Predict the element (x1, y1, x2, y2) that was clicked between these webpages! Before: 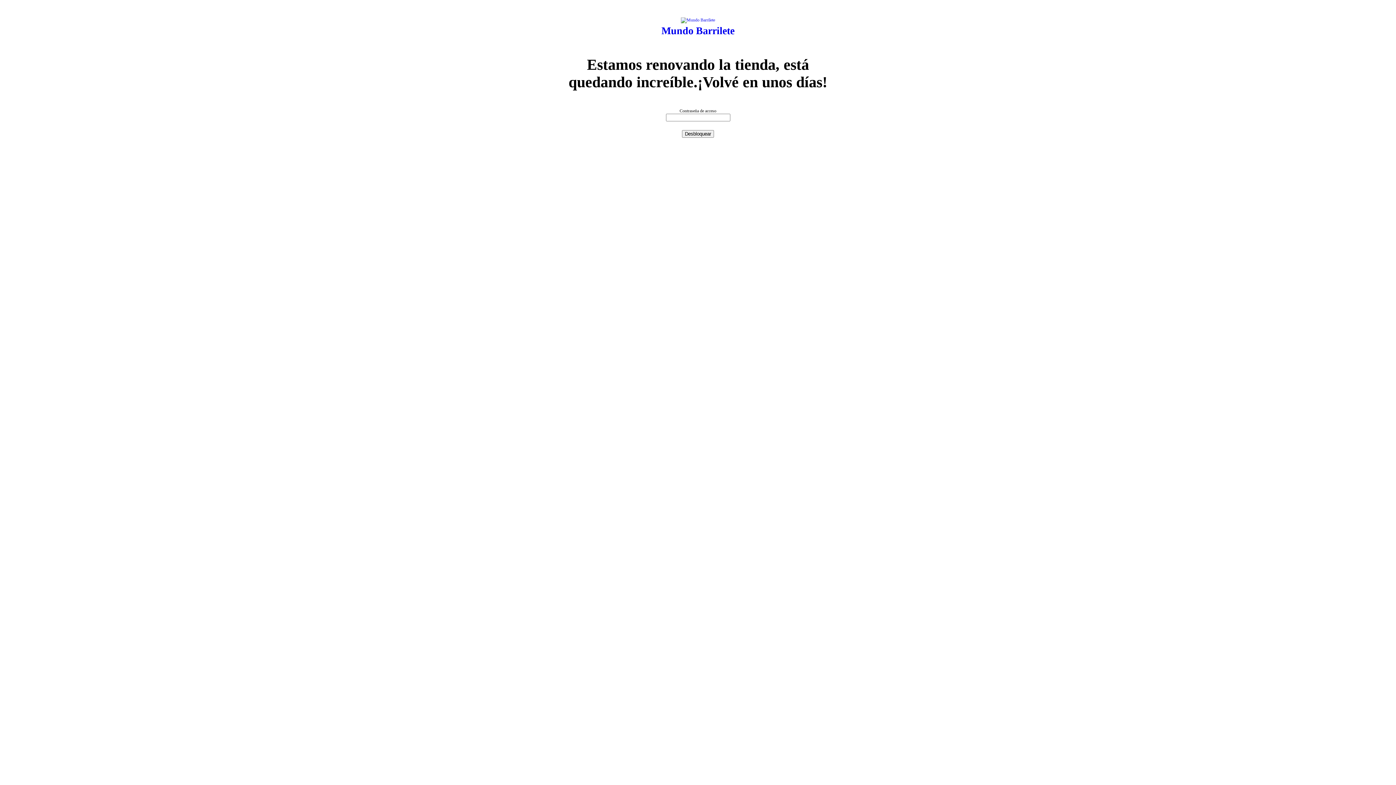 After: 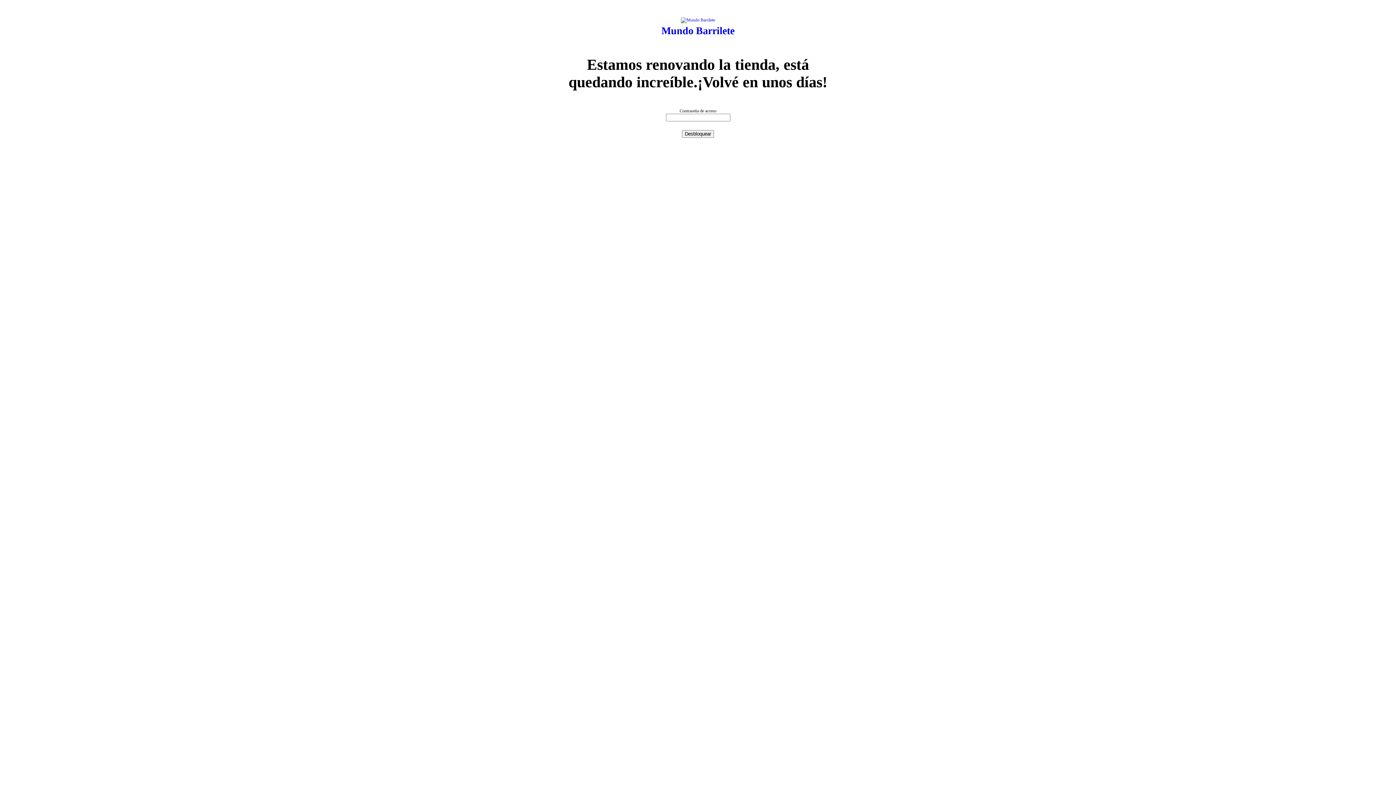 Action: bbox: (661, 25, 734, 36) label: Mundo Barrilete